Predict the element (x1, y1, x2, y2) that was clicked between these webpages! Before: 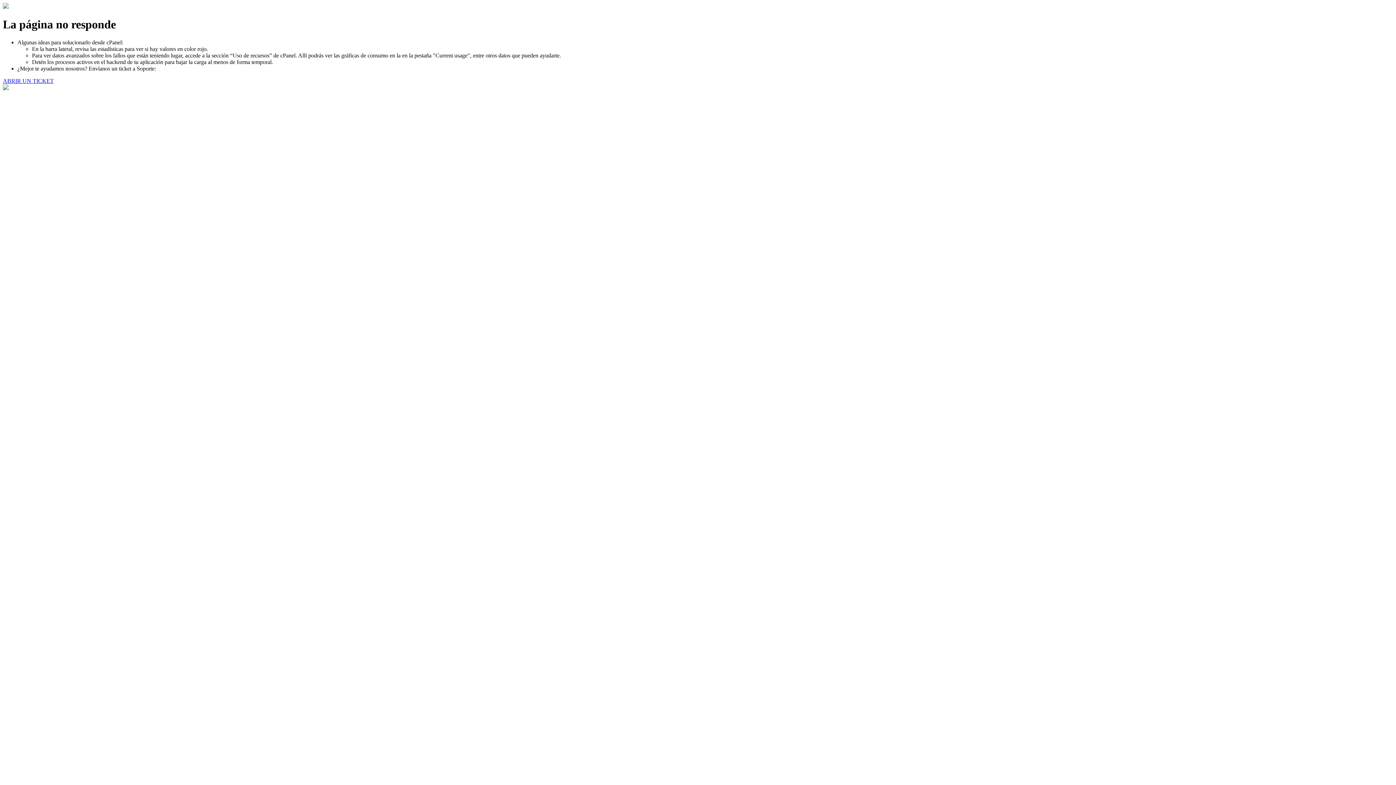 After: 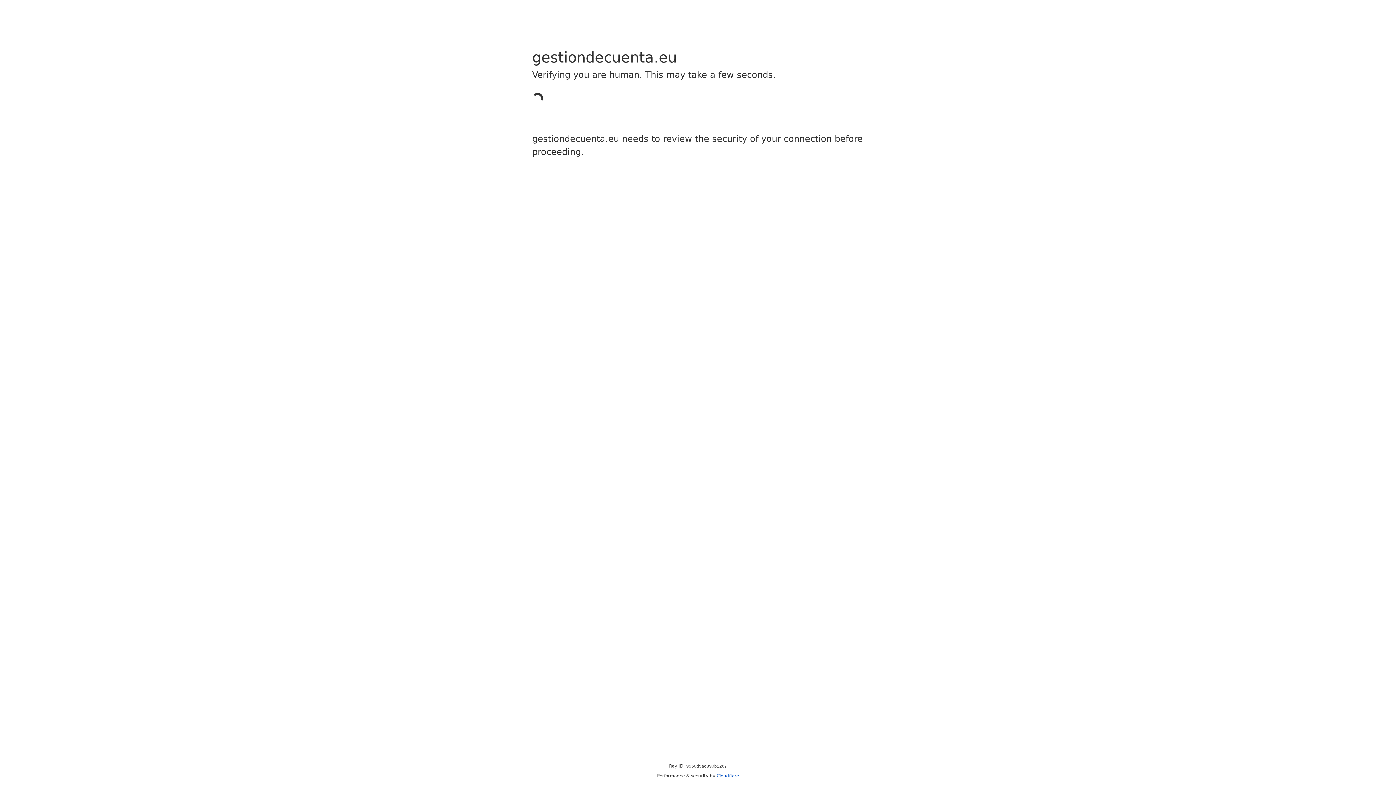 Action: label: ABRIR UN TICKET bbox: (2, 77, 53, 83)